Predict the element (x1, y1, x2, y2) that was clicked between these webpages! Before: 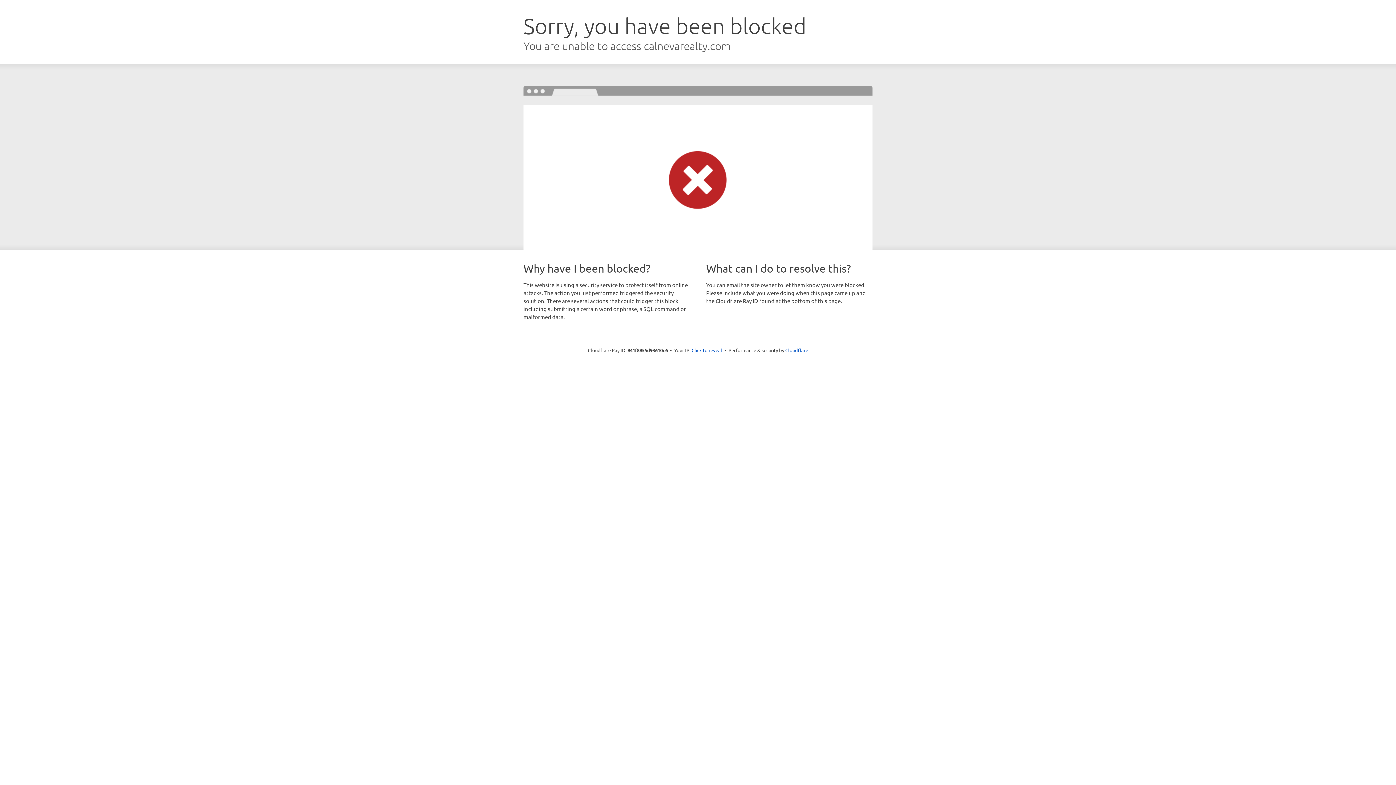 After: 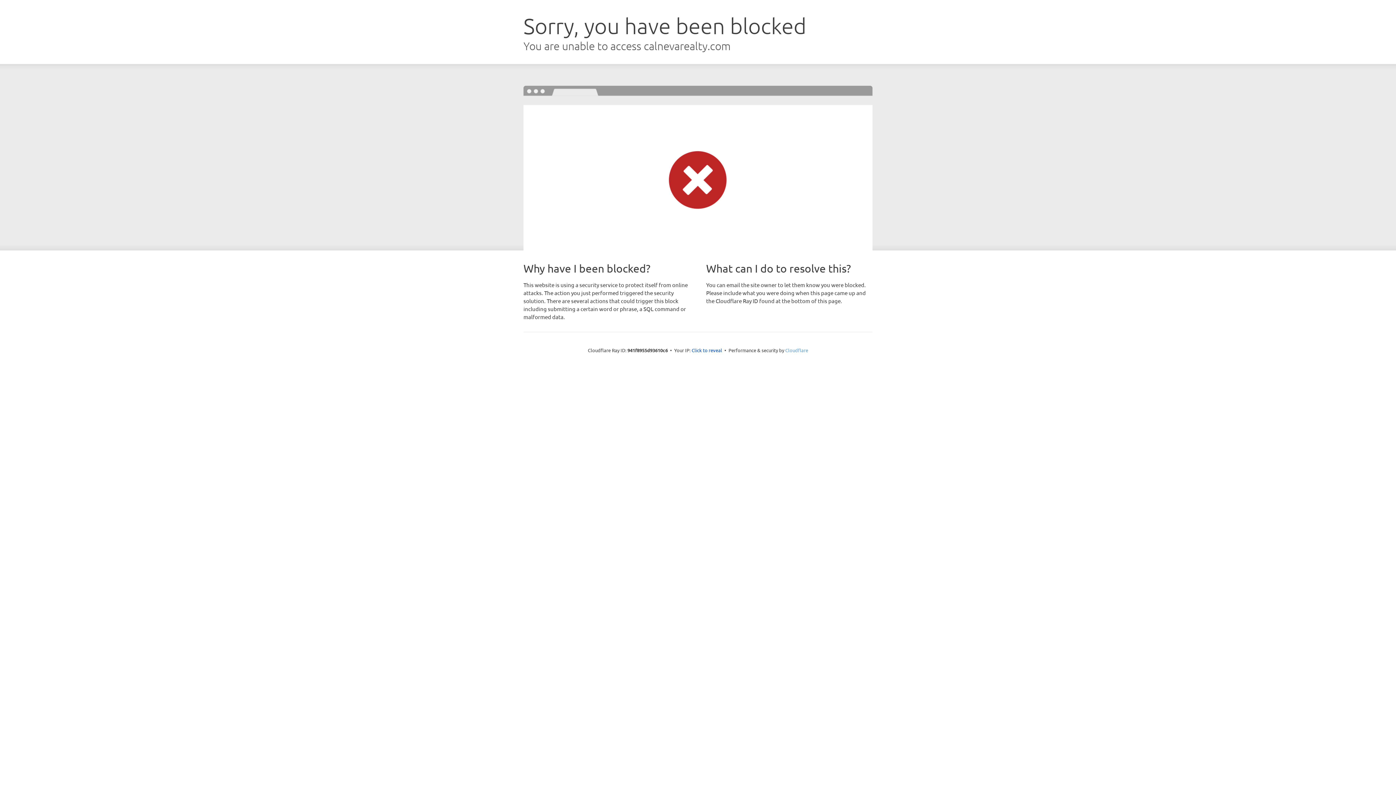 Action: label: Cloudflare bbox: (785, 347, 808, 353)